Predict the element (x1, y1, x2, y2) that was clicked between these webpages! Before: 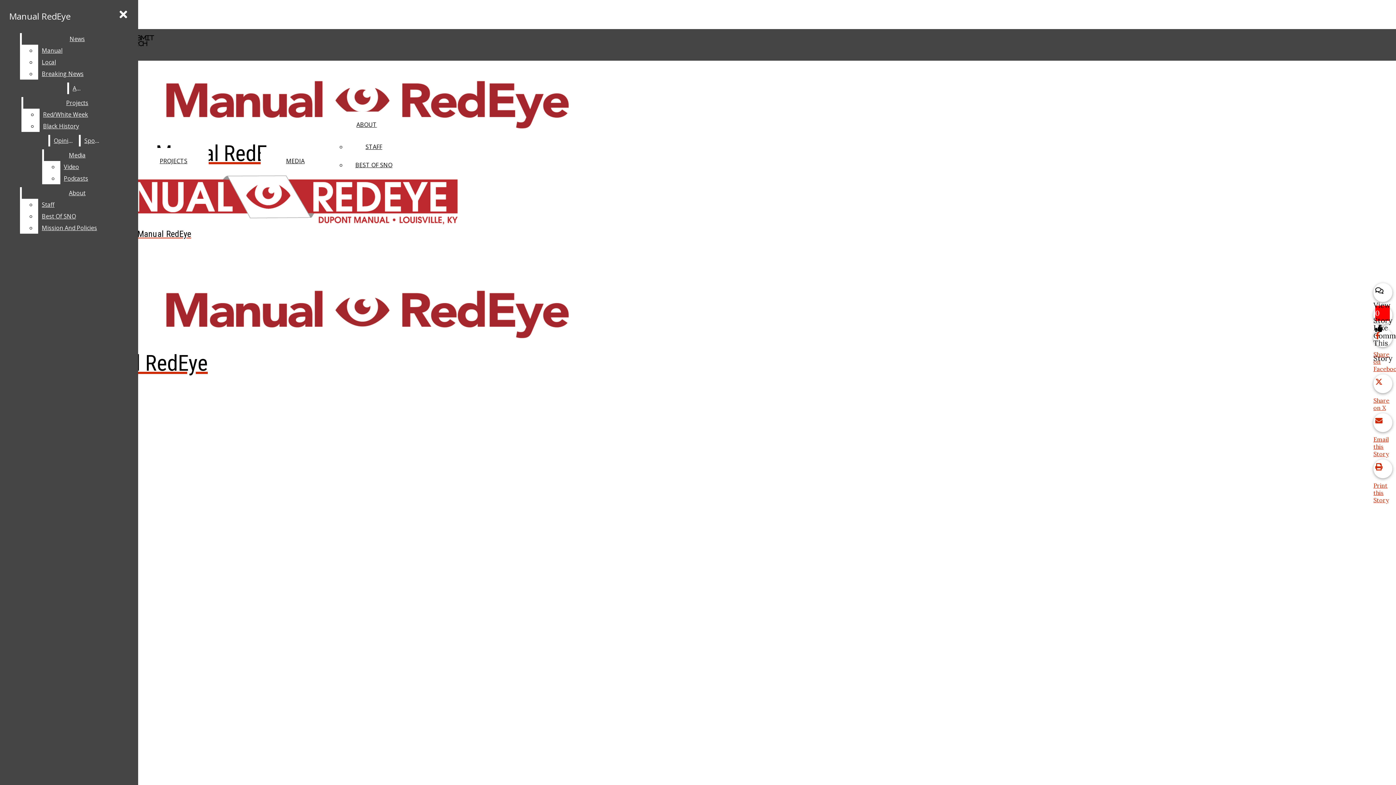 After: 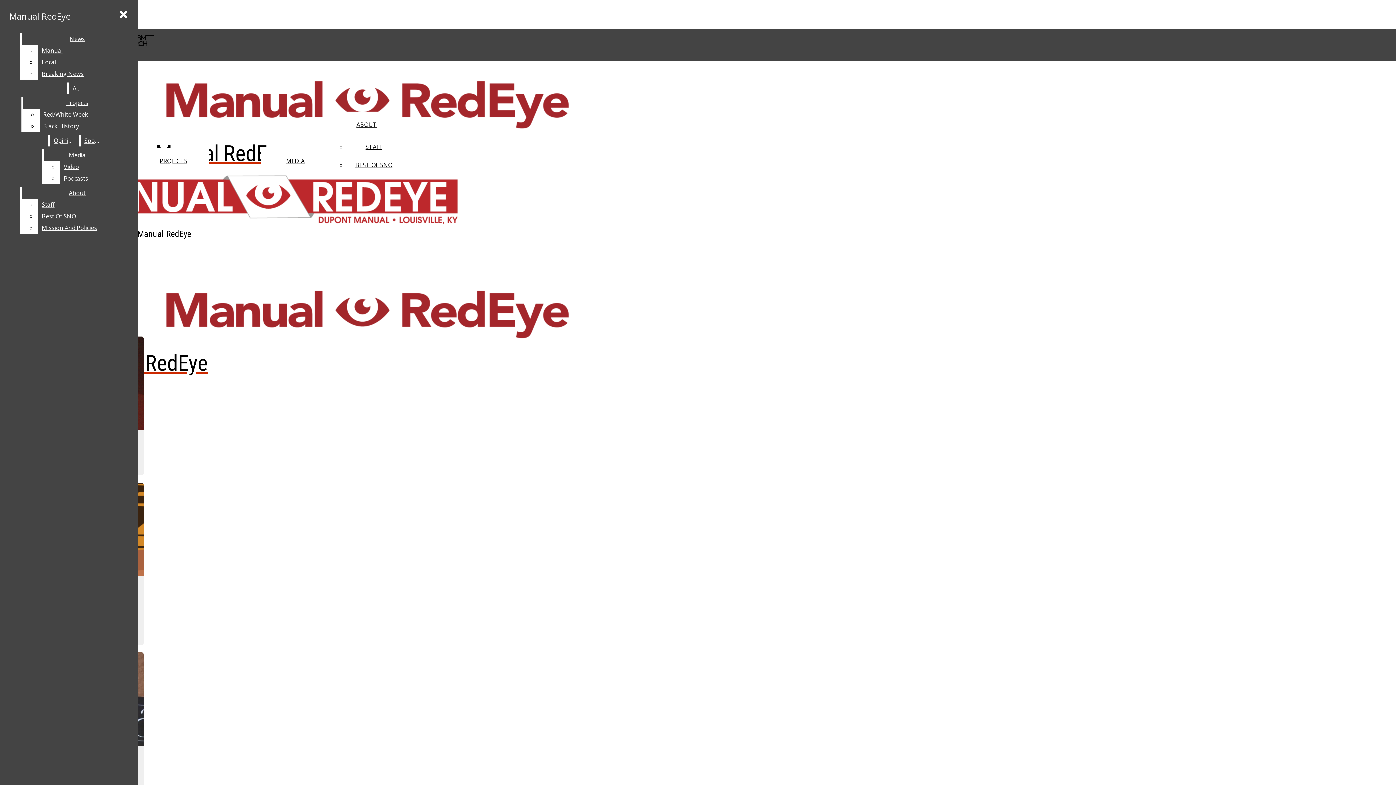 Action: label: A&E bbox: (69, 82, 85, 94)